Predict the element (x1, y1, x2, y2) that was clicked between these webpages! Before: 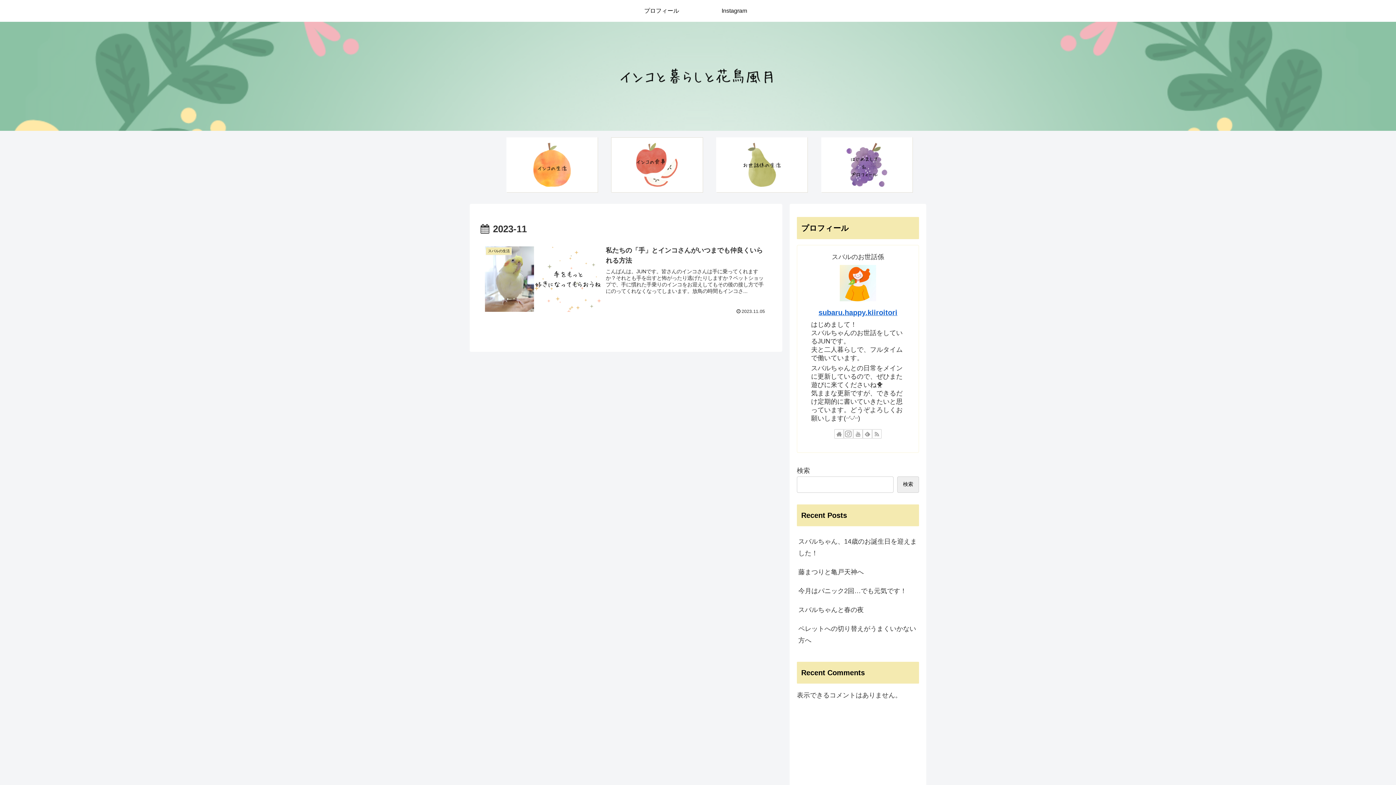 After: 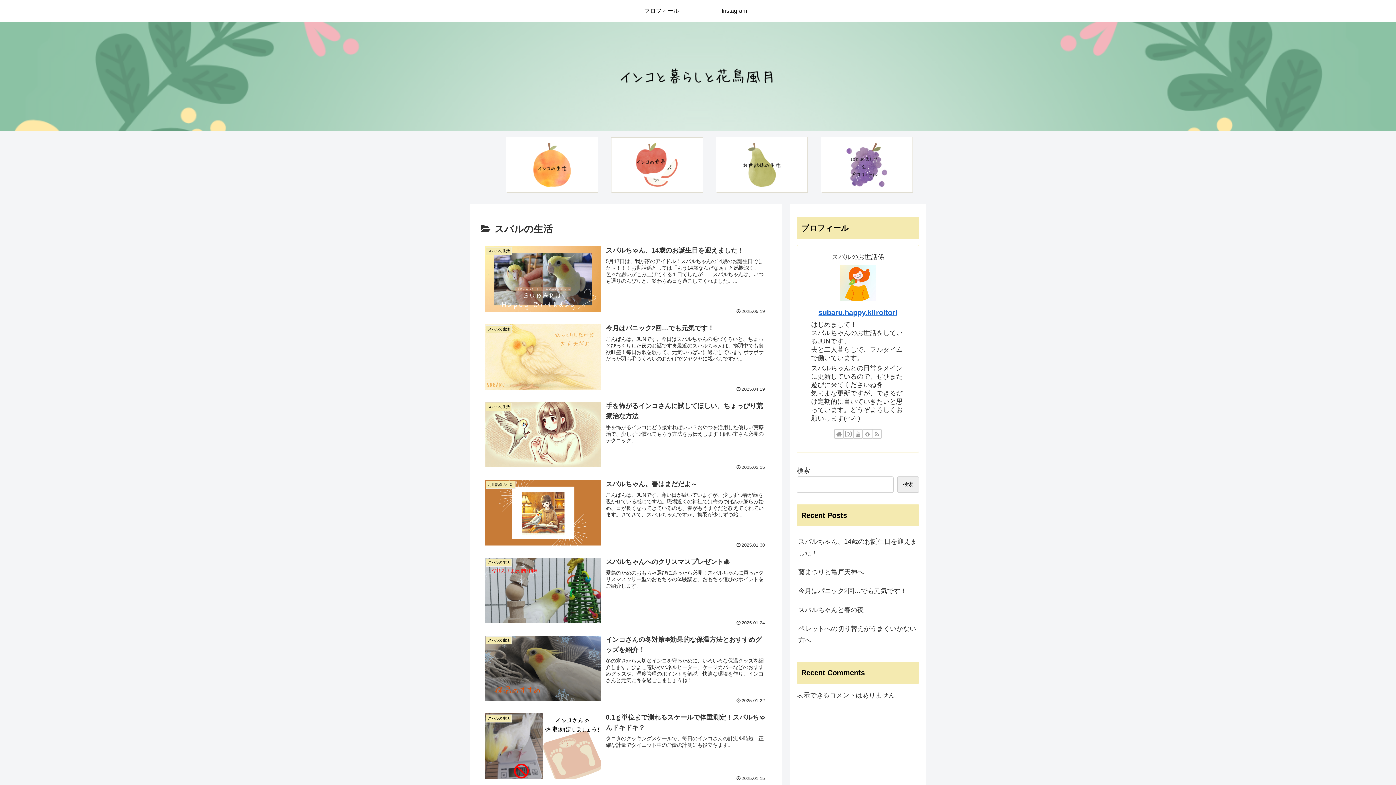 Action: bbox: (506, 137, 597, 192)